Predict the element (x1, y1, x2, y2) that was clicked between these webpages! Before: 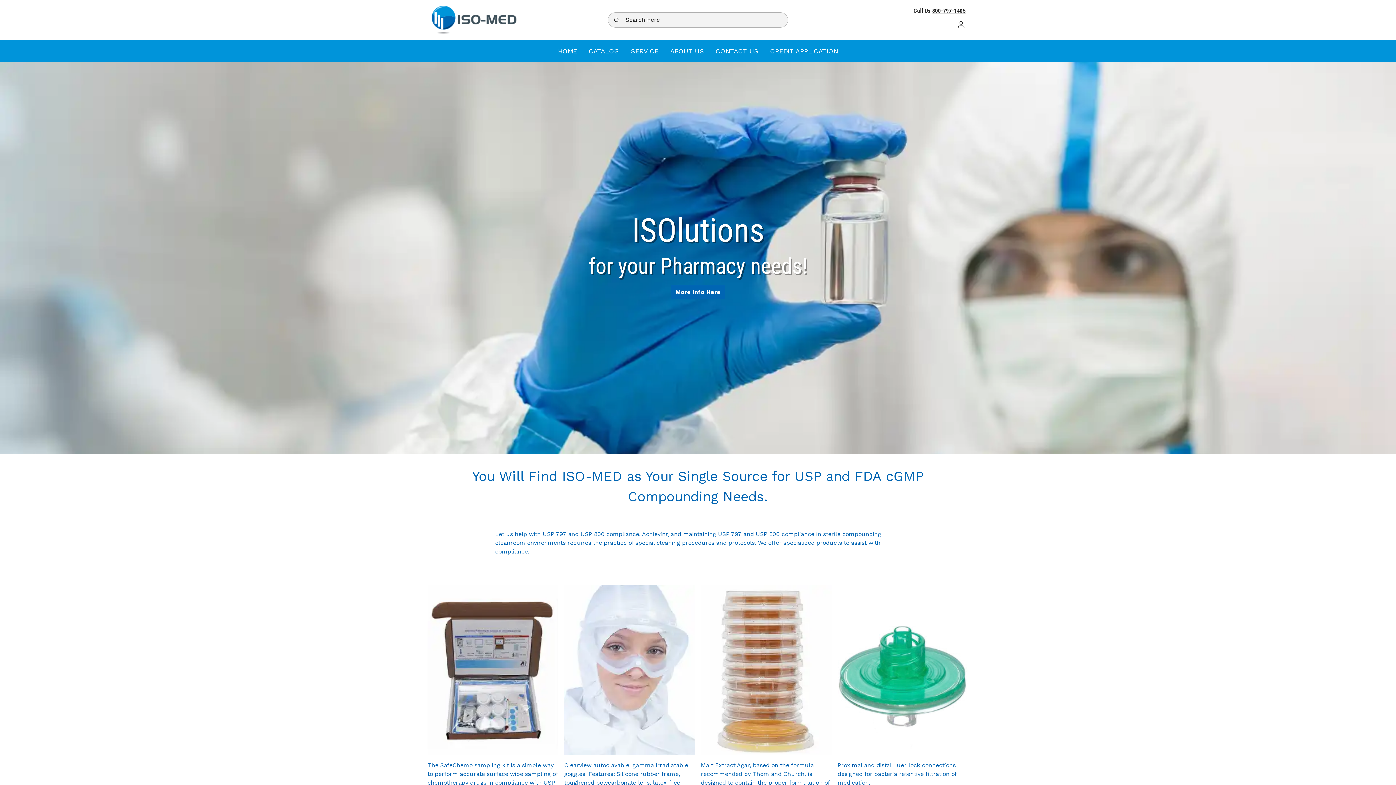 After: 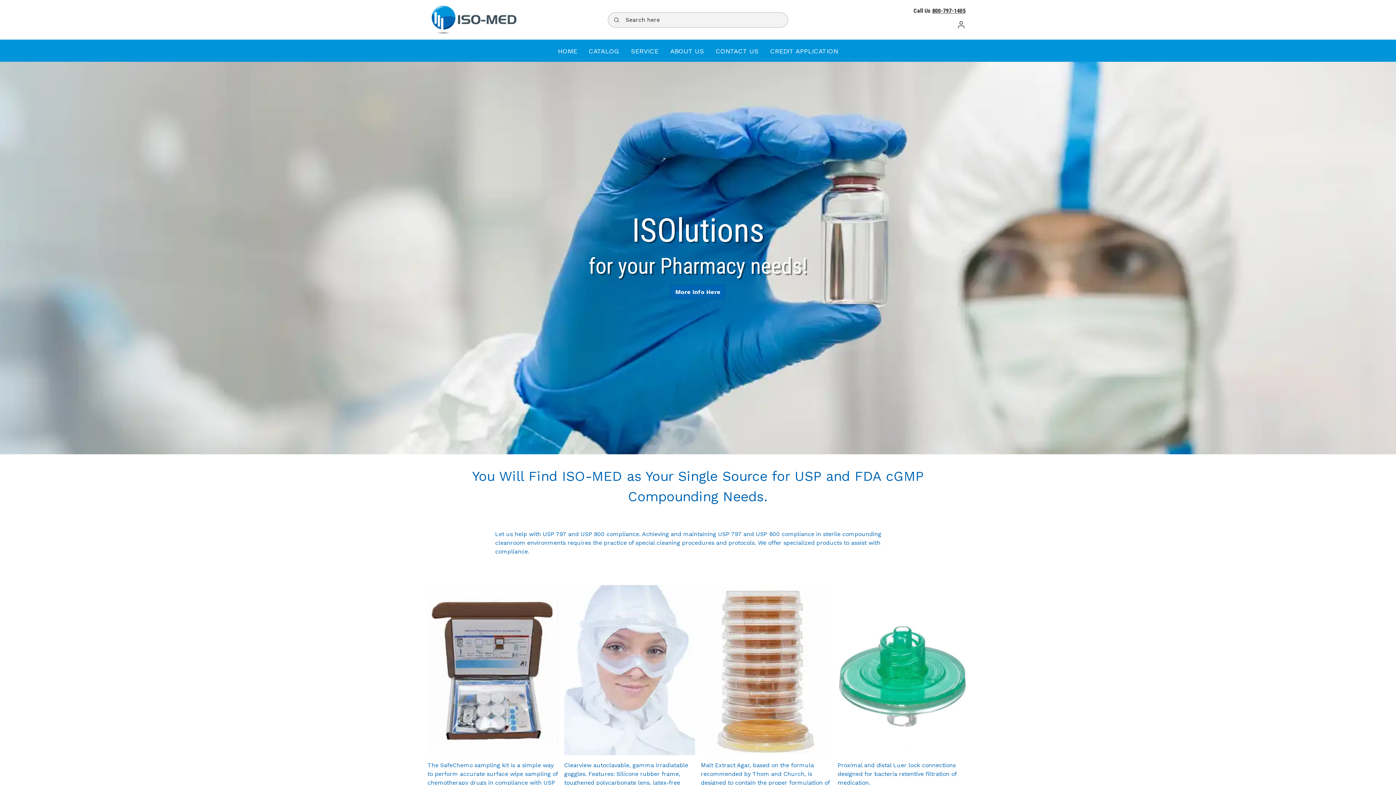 Action: bbox: (427, 5, 520, 33) label: Logo 